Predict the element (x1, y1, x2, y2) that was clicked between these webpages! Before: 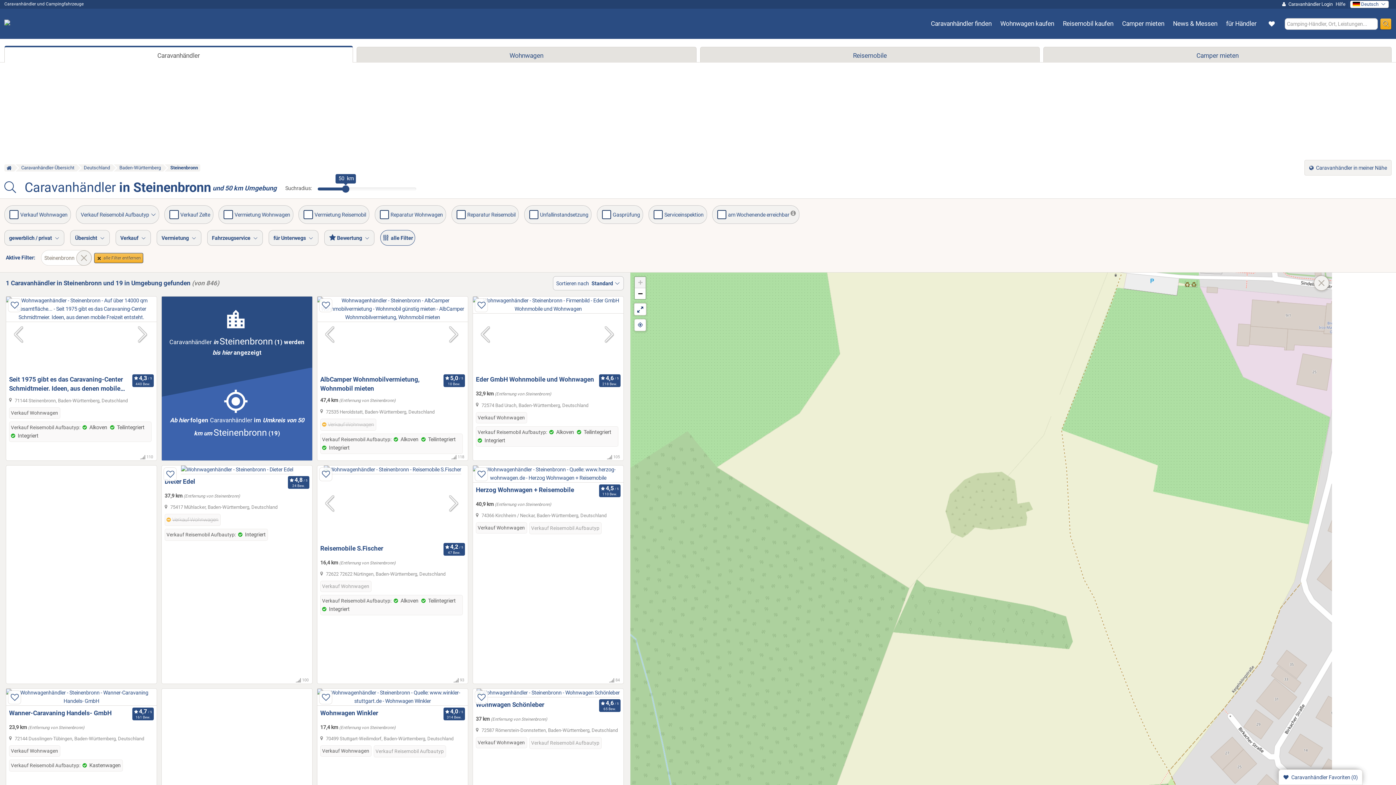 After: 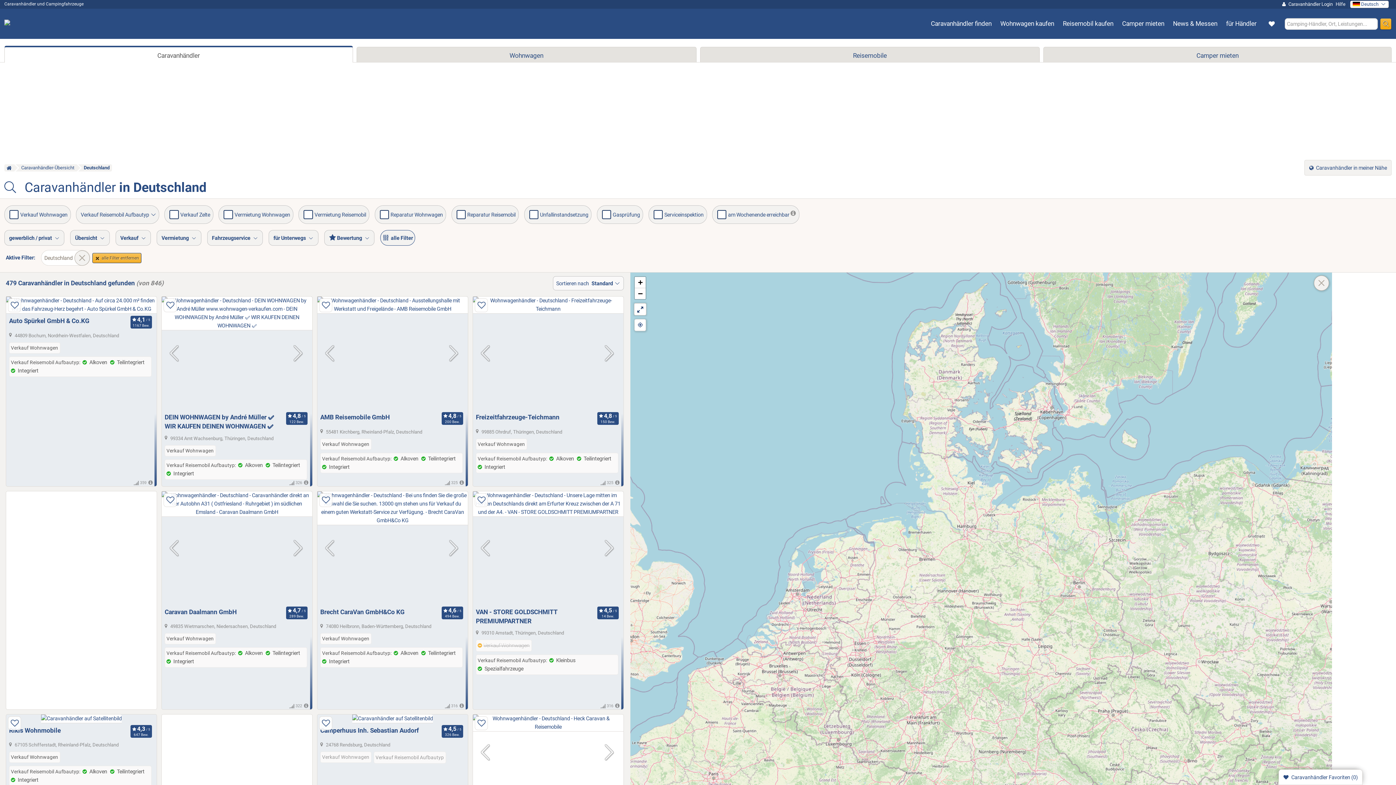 Action: label: Deutschland bbox: (81, 164, 112, 171)